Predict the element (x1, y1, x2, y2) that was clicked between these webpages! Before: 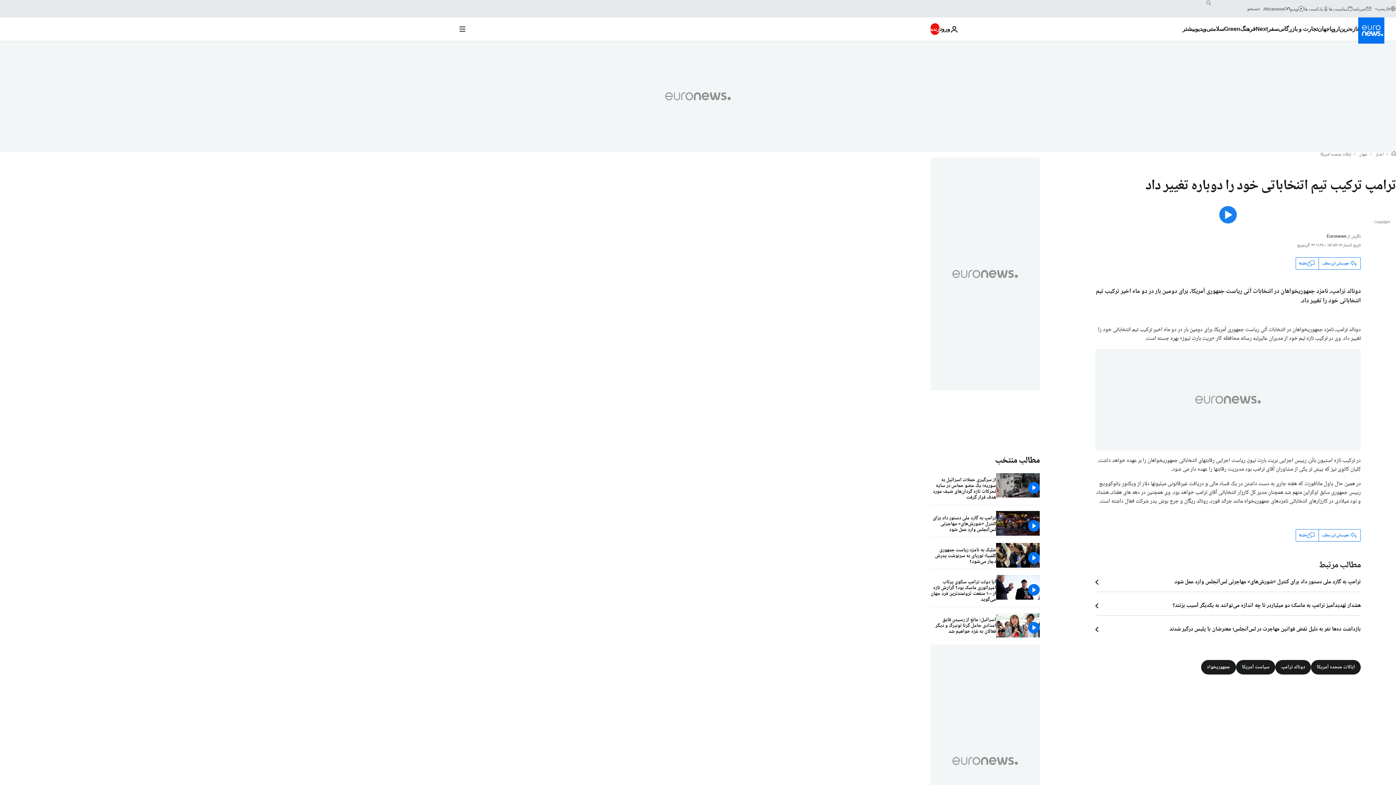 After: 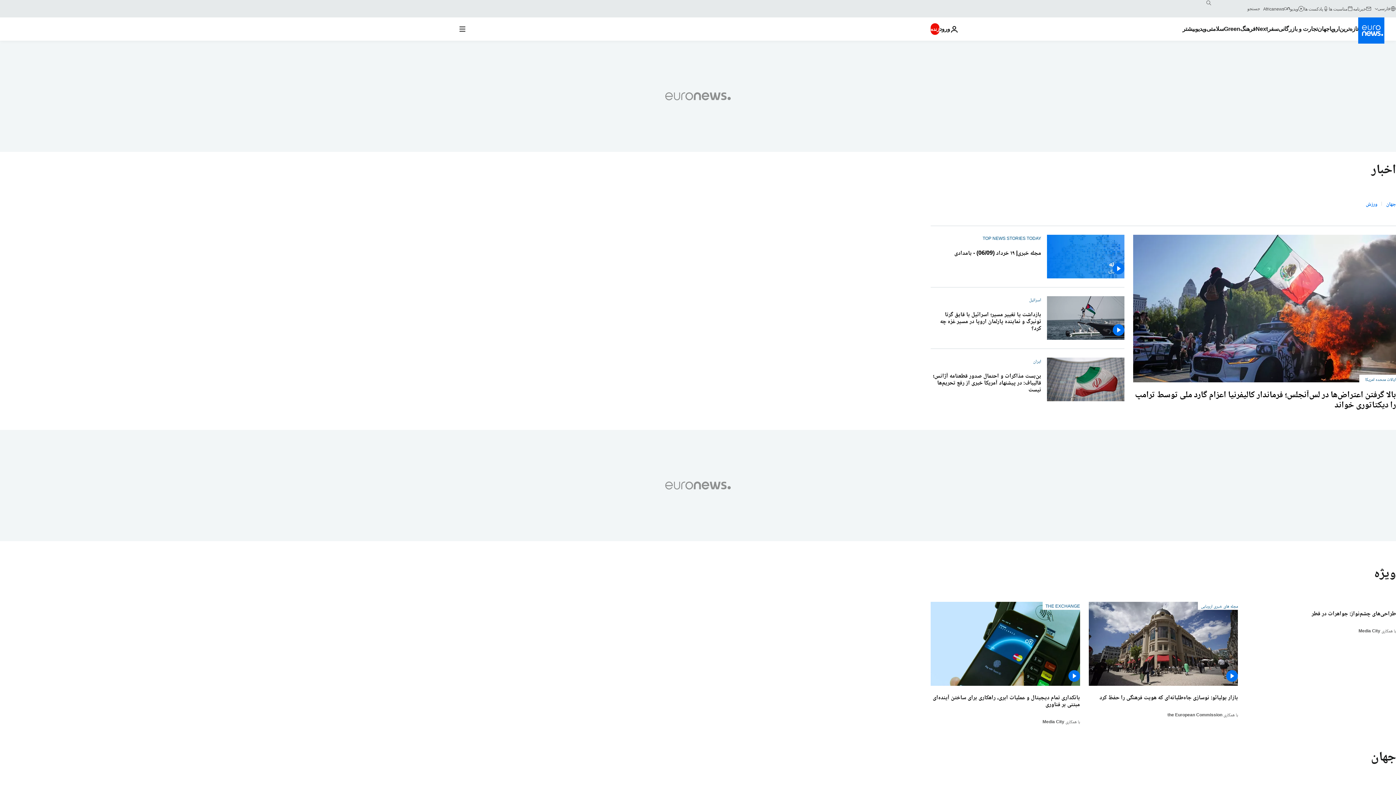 Action: label: اخبار bbox: (1376, 152, 1384, 157)